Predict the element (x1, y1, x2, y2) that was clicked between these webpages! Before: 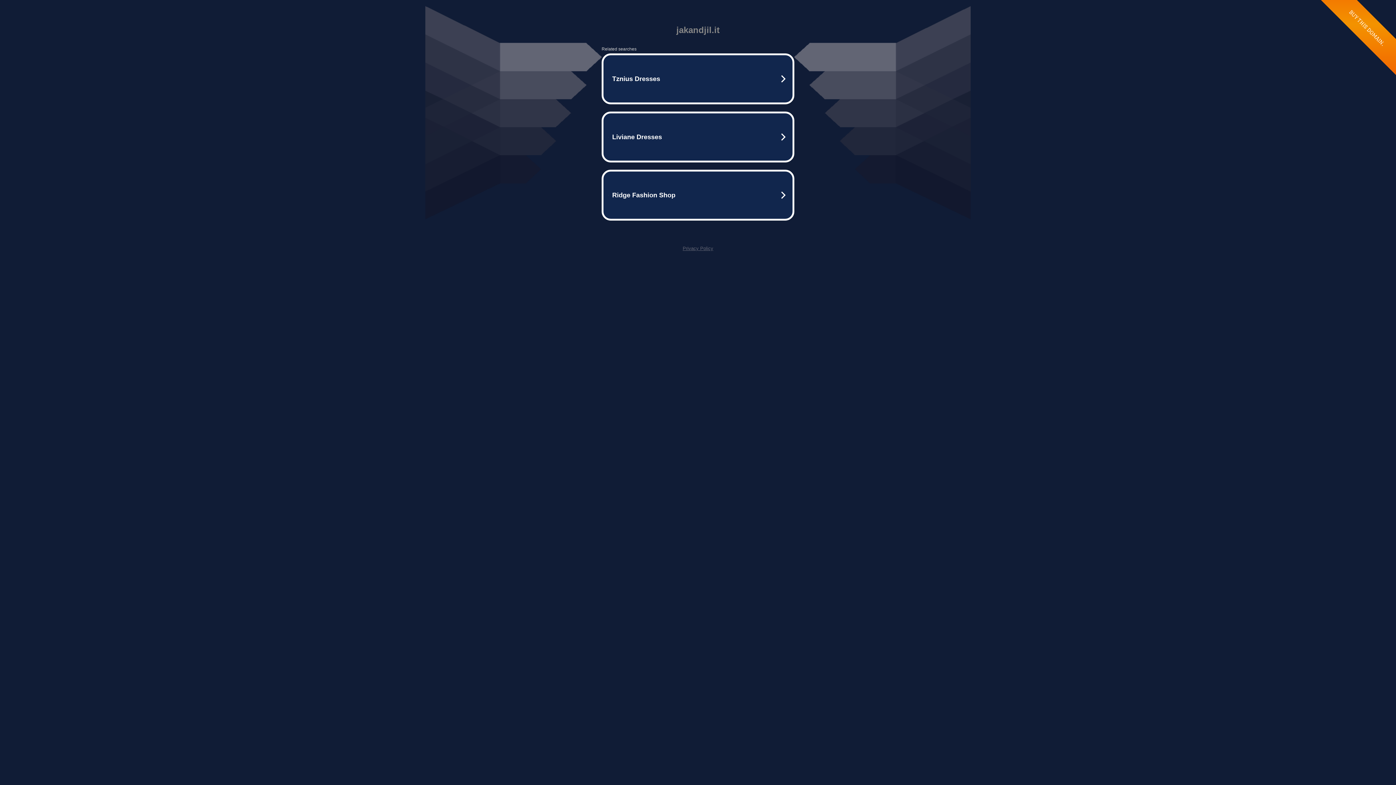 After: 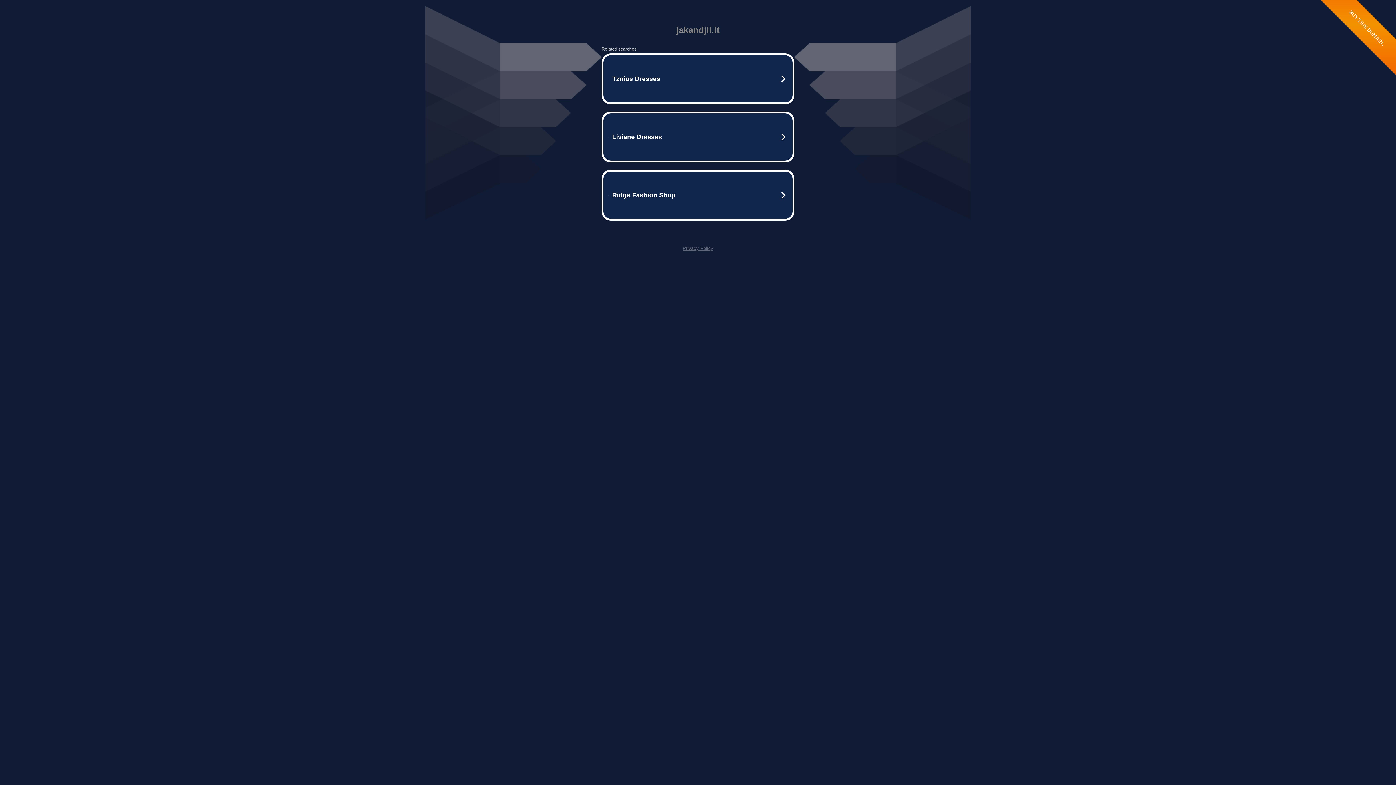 Action: label: Privacy Policy bbox: (682, 245, 713, 251)